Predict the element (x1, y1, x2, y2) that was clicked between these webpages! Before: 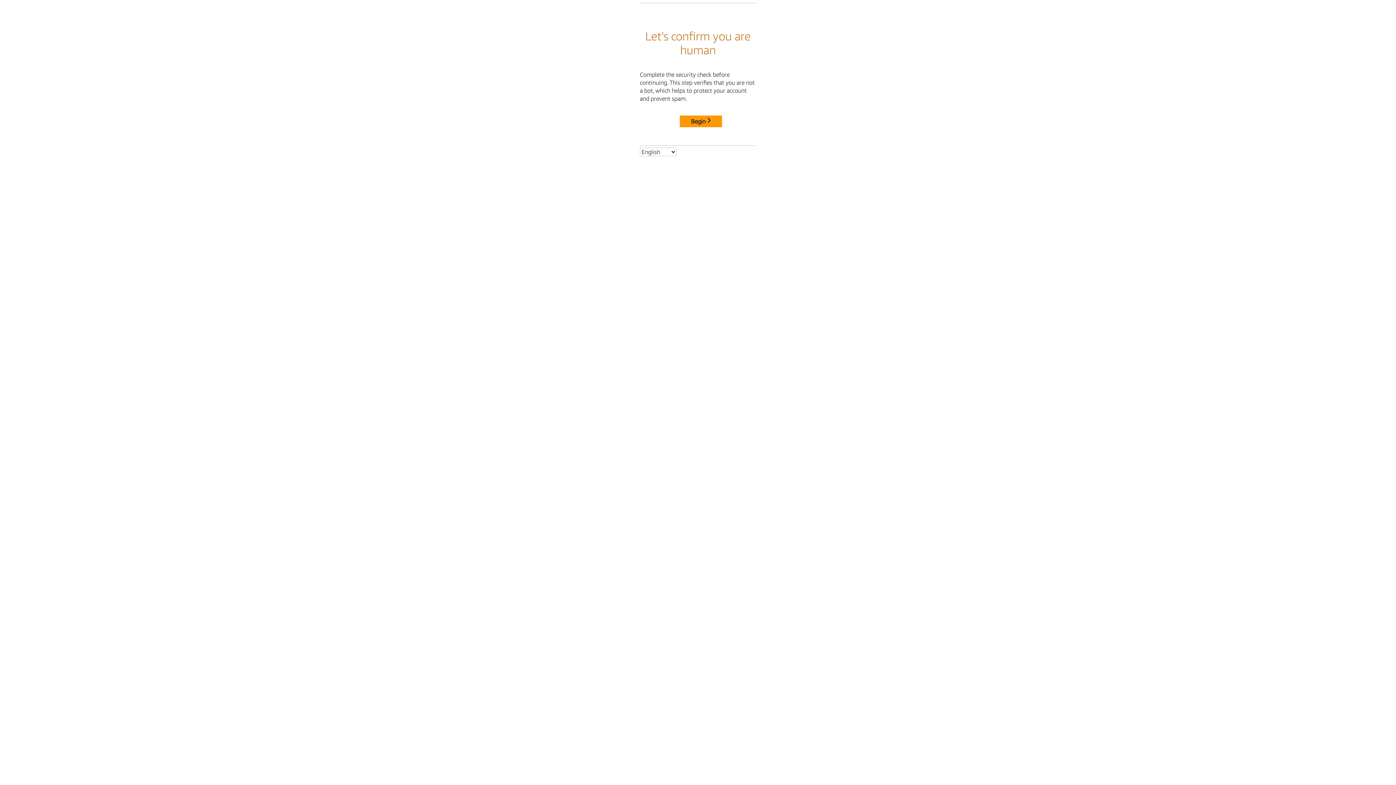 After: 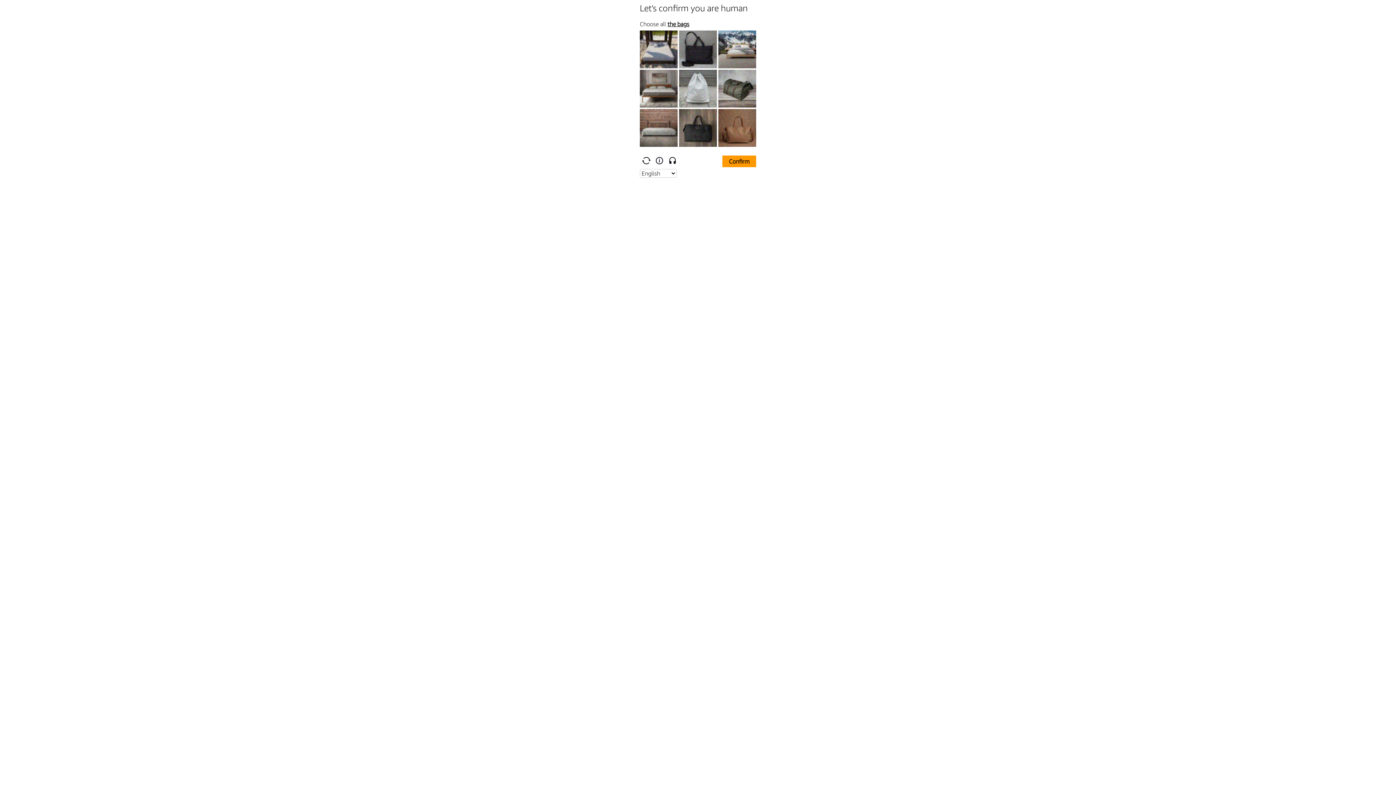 Action: label: Begin bbox: (680, 115, 722, 127)